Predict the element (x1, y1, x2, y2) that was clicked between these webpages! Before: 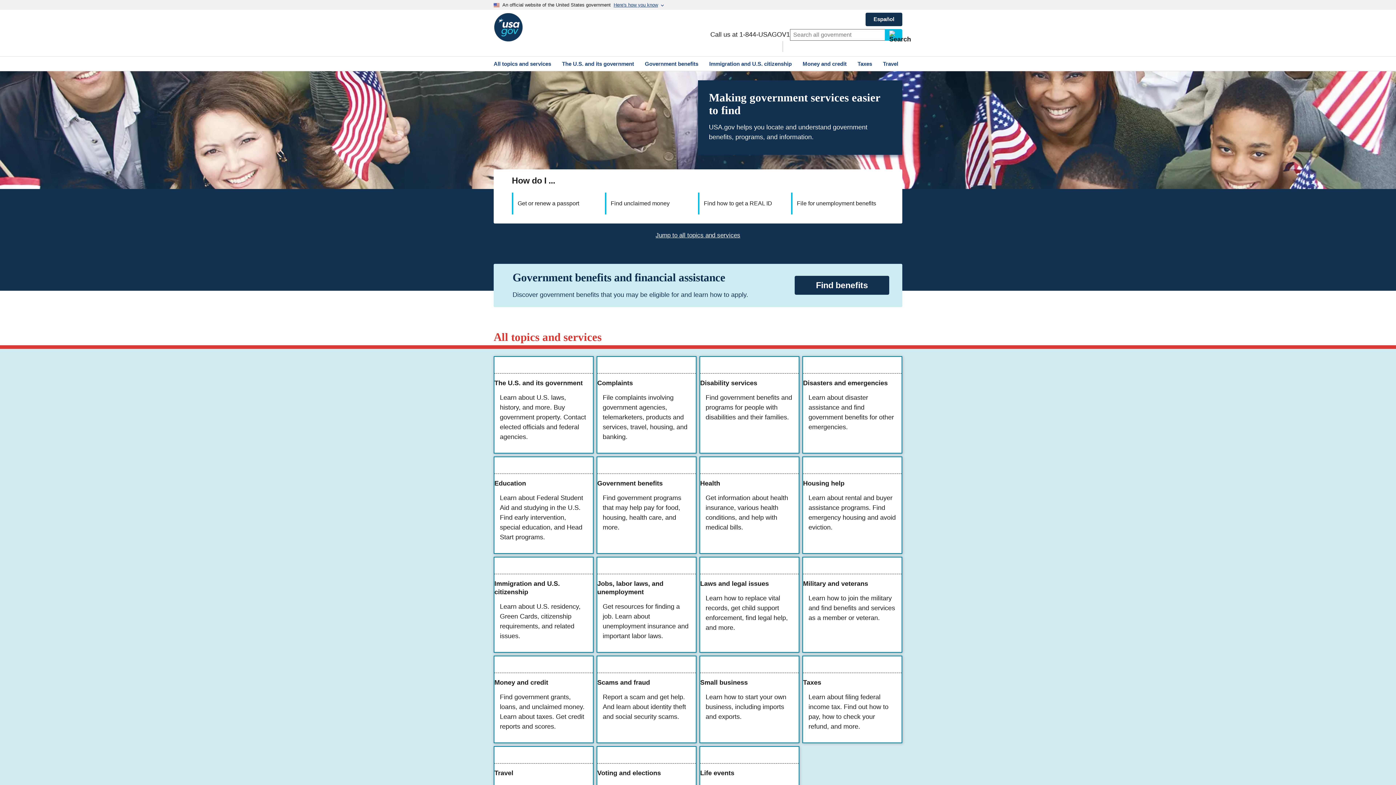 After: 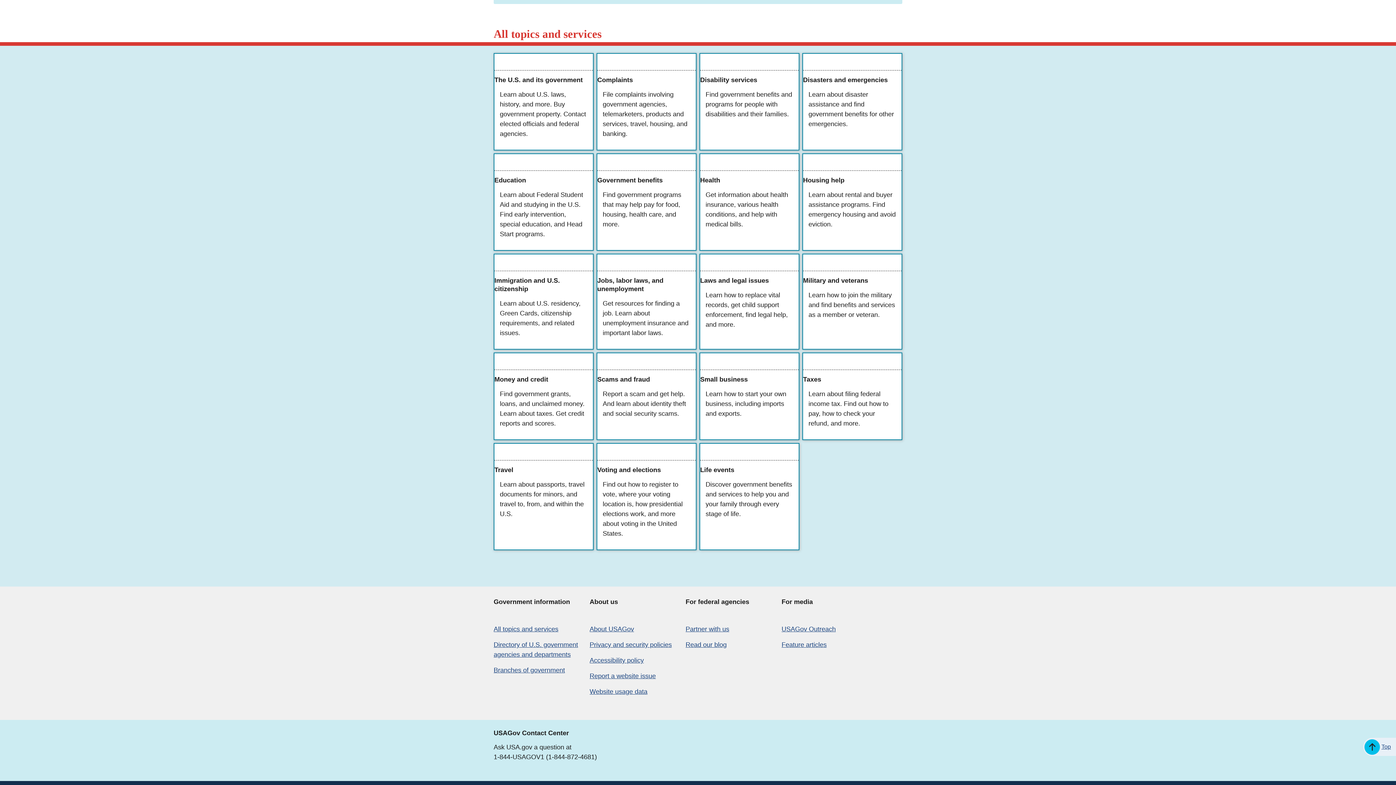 Action: label: Jump to all topics and services bbox: (655, 230, 740, 254)